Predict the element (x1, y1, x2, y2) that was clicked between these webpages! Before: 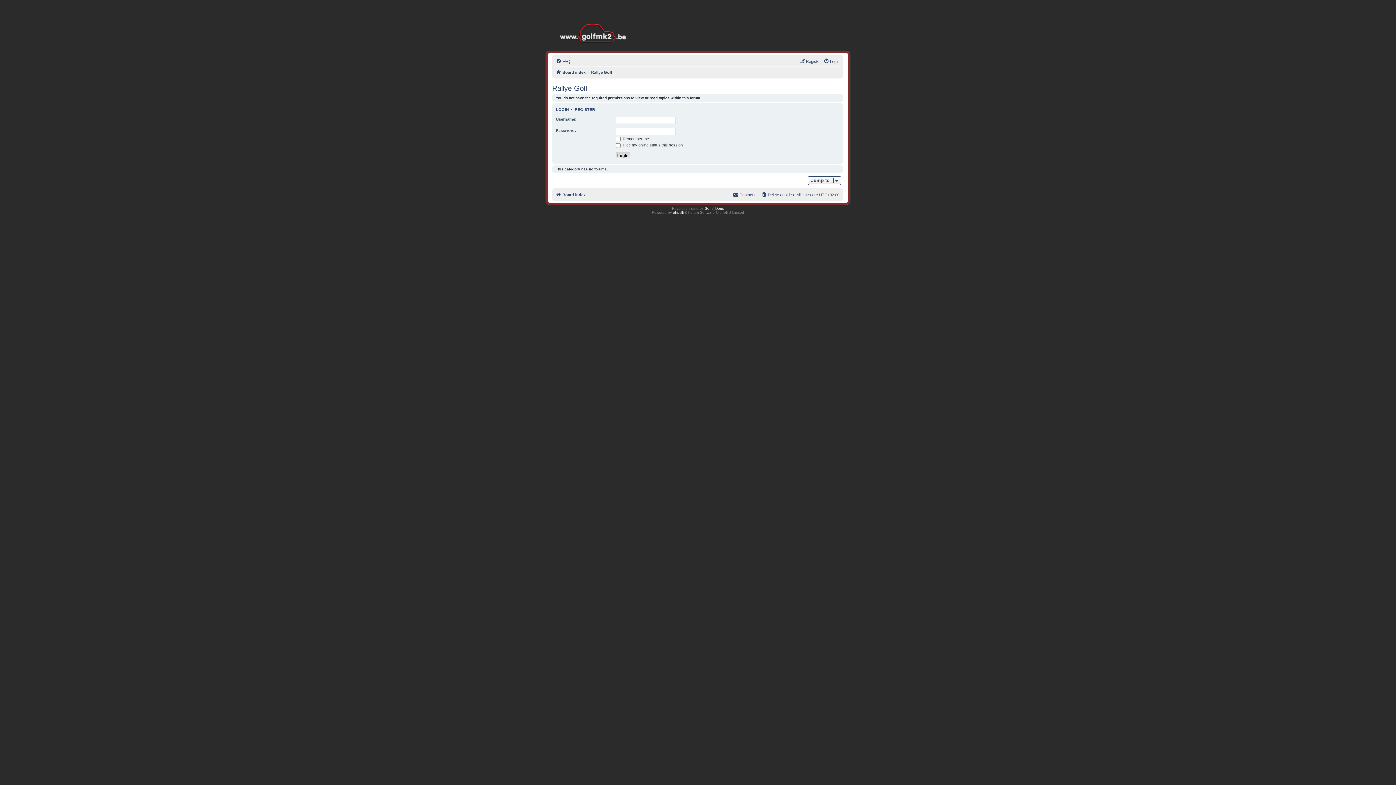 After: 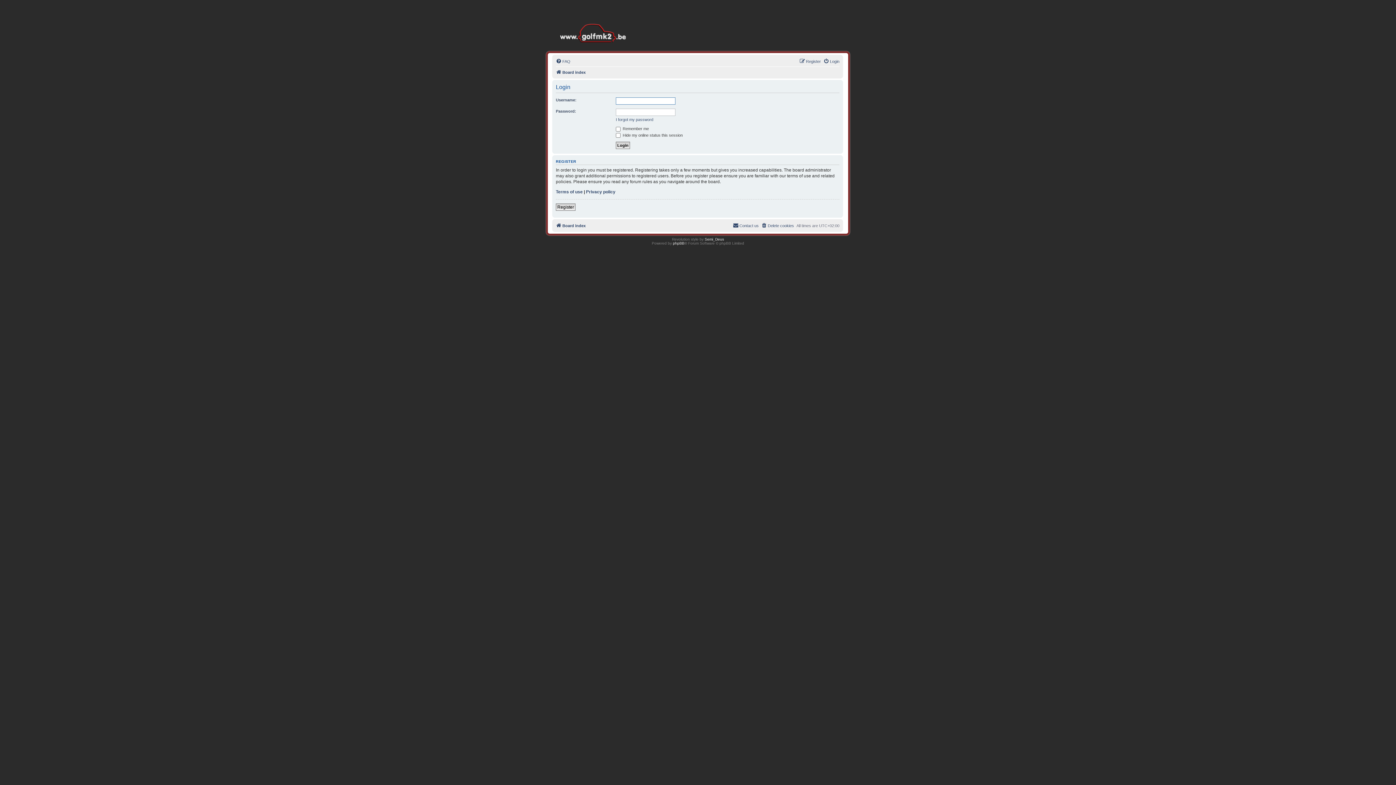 Action: bbox: (556, 107, 569, 112) label: LOGIN